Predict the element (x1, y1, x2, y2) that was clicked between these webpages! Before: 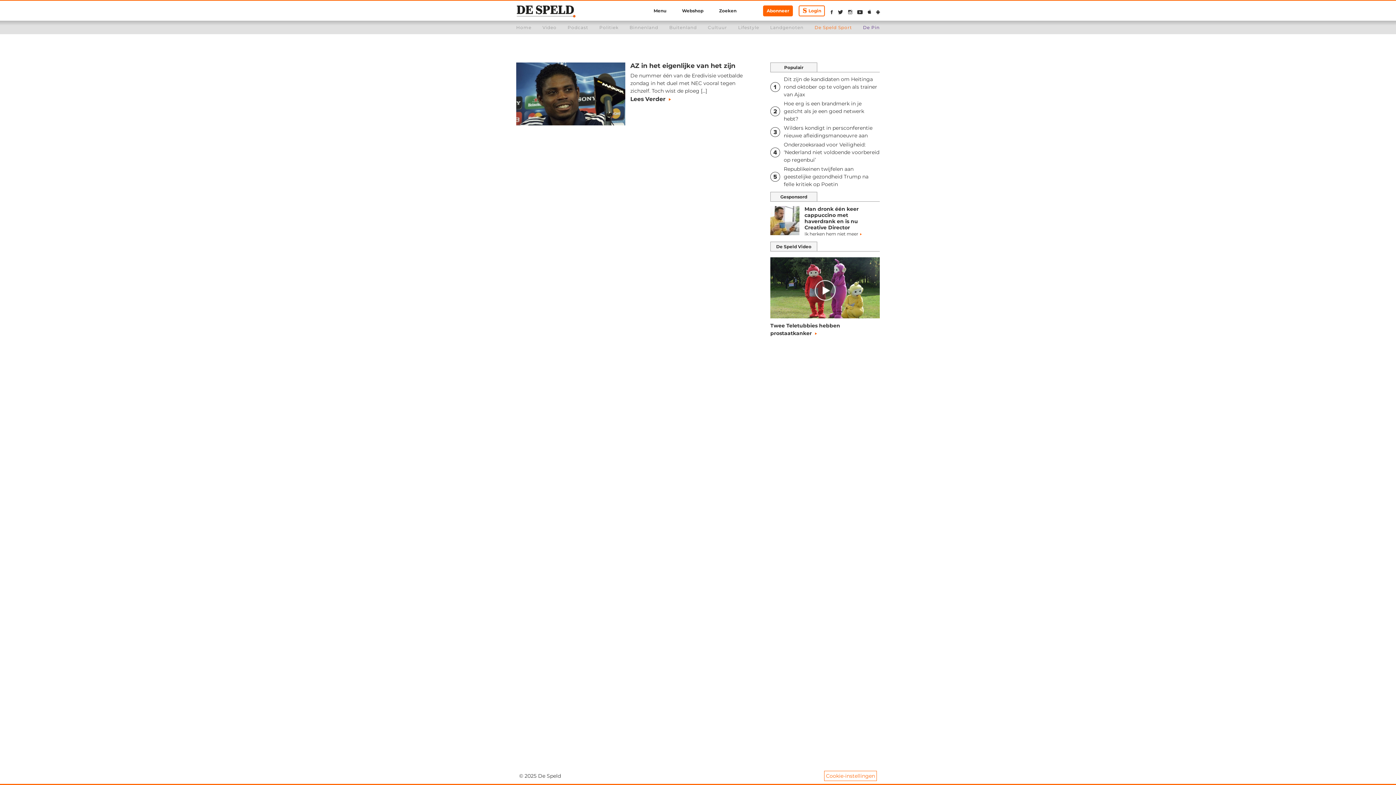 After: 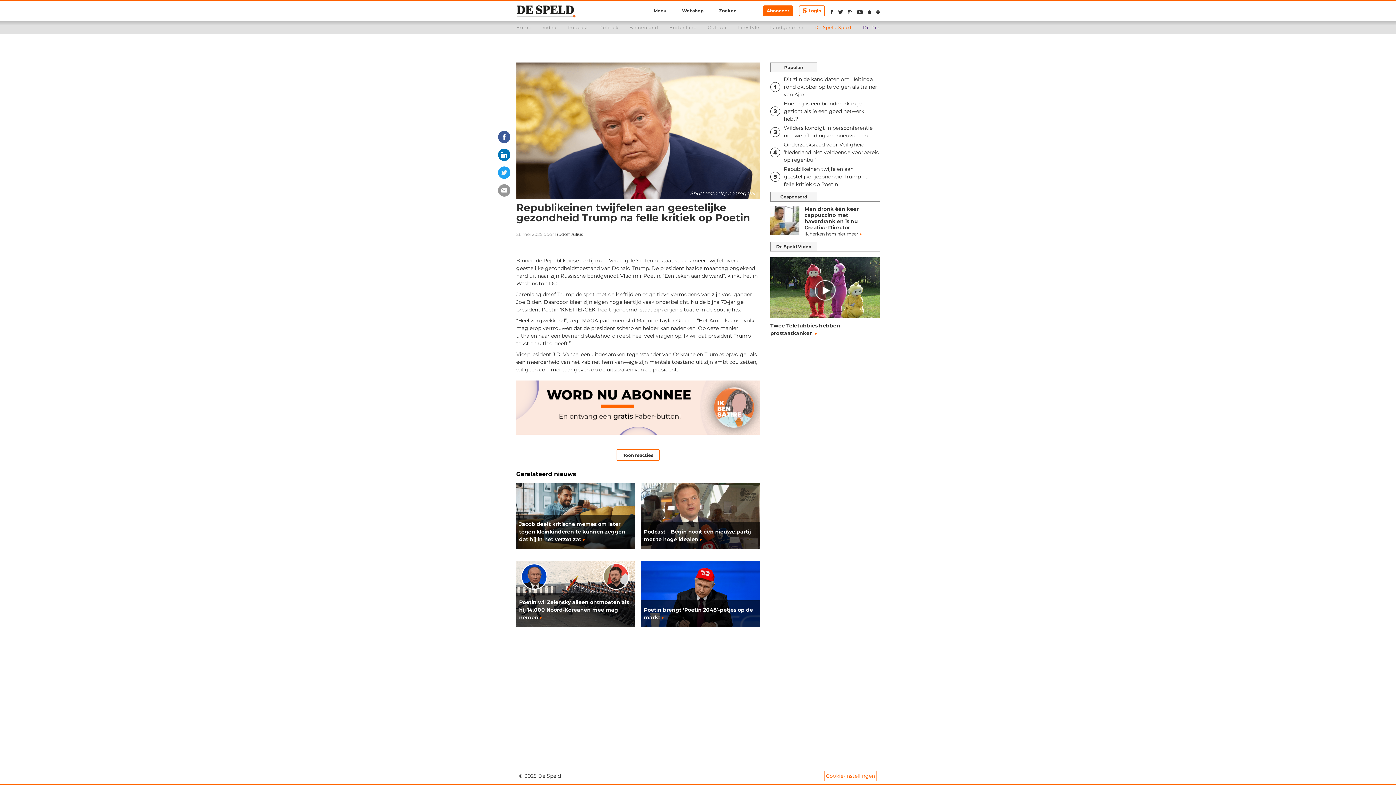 Action: label: Republikeinen twijfelen aan geestelijke gezondheid Trump na felle kritiek op Poetin bbox: (770, 165, 880, 188)